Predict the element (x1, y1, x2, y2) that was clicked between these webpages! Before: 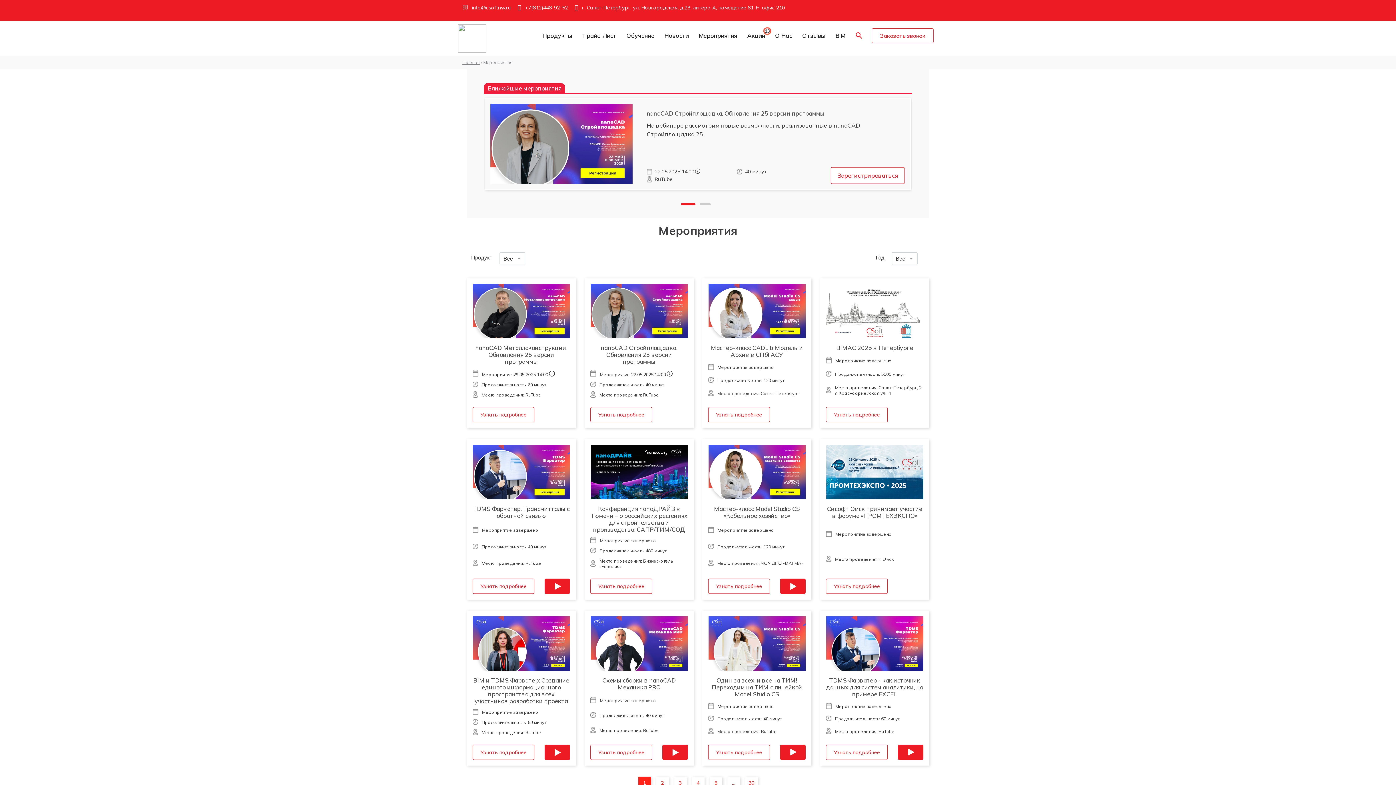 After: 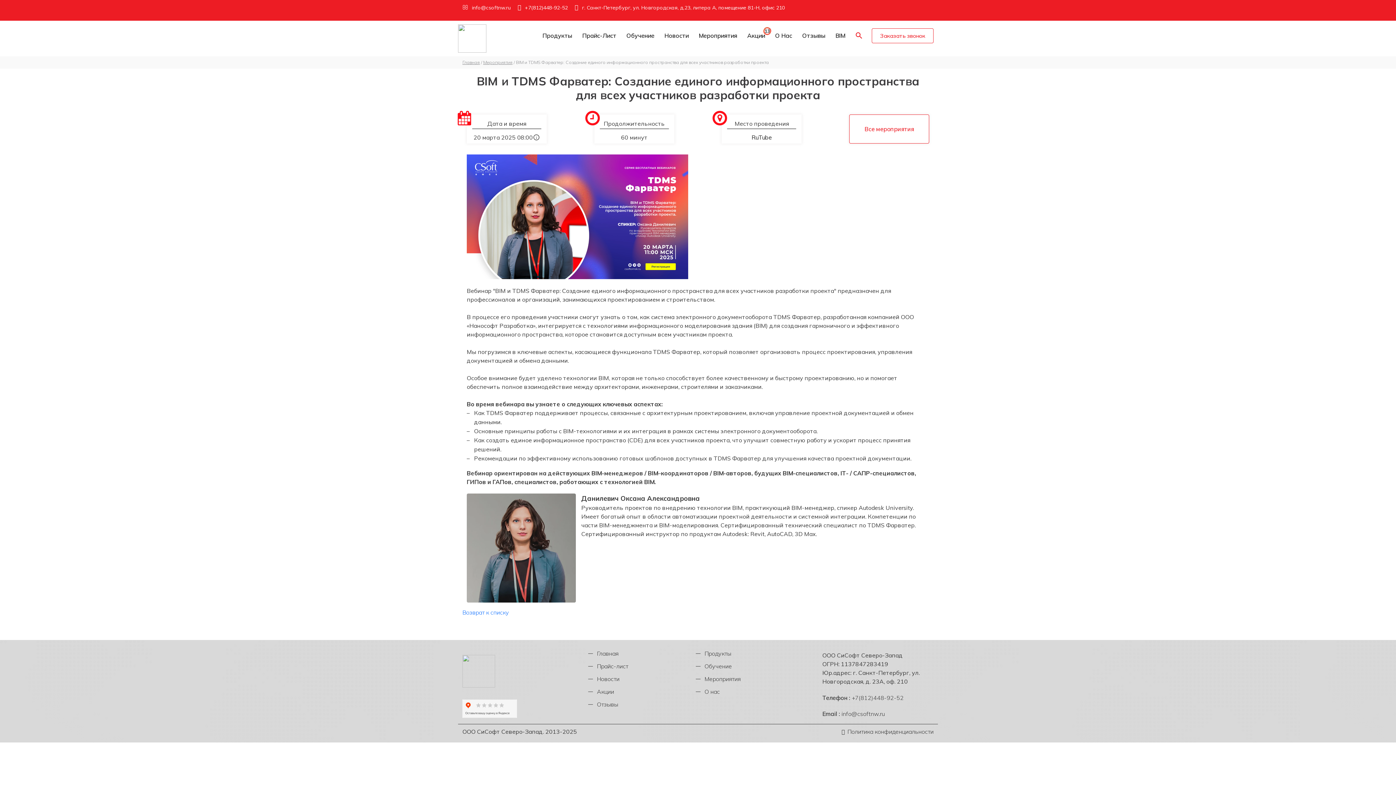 Action: label: Узнать подробнее bbox: (472, 745, 534, 760)